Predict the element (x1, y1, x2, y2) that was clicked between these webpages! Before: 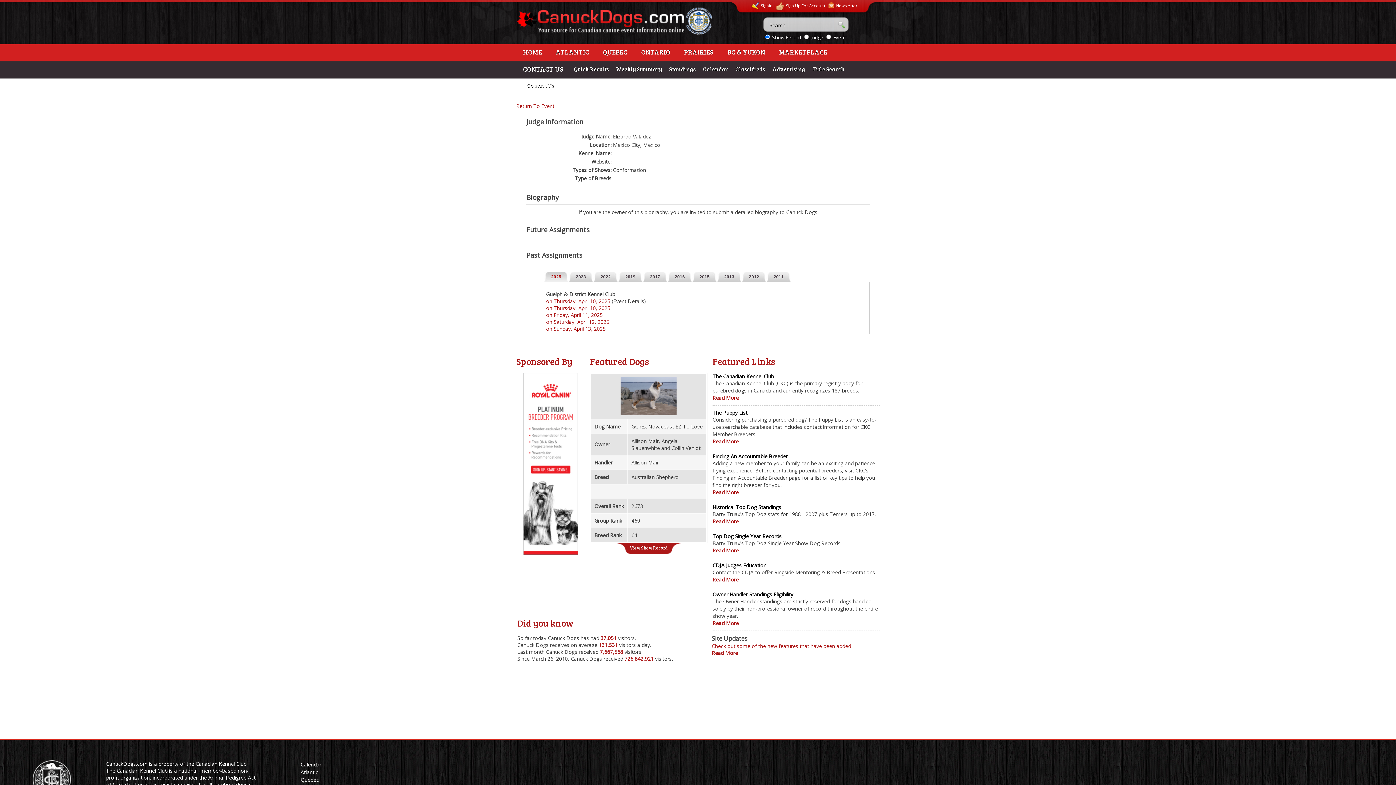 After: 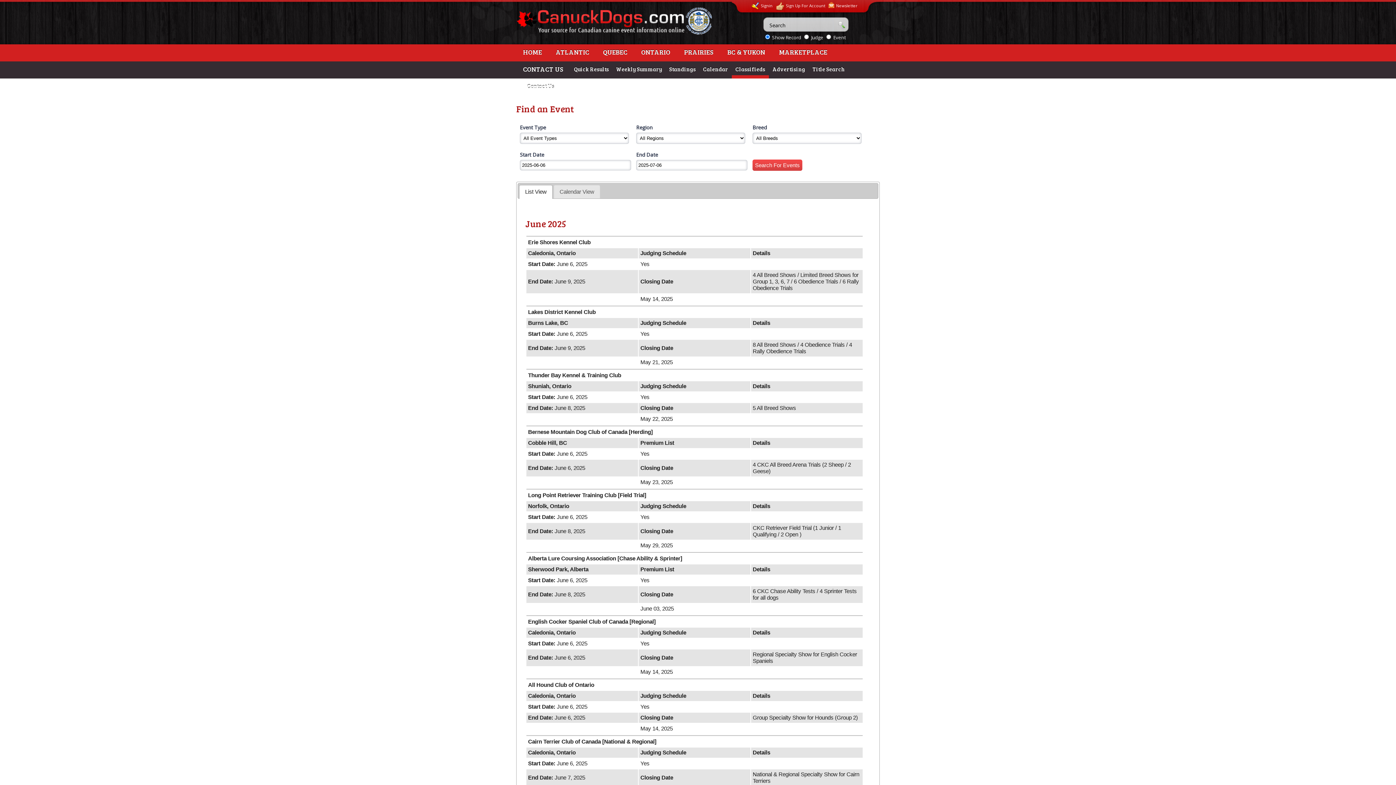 Action: label: Calendar bbox: (300, 761, 321, 768)